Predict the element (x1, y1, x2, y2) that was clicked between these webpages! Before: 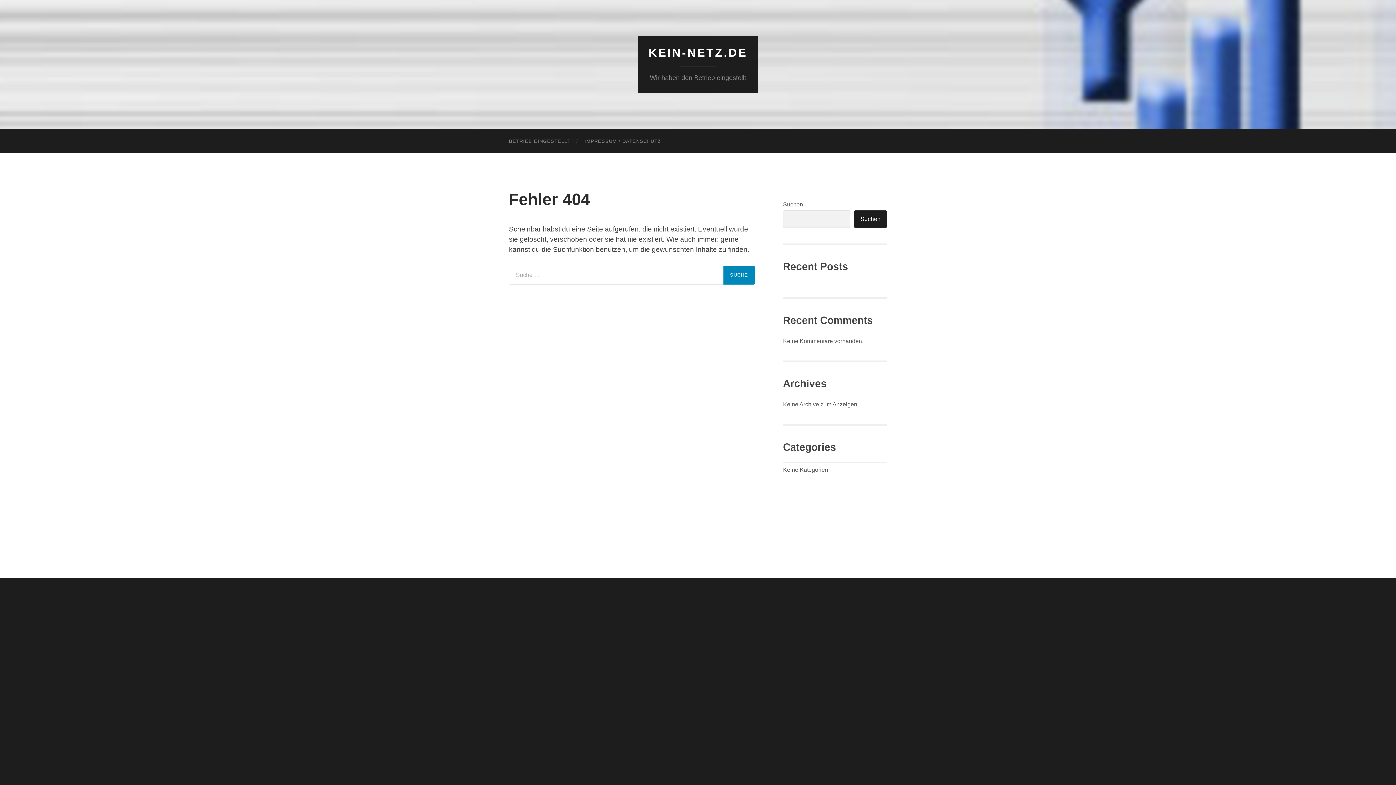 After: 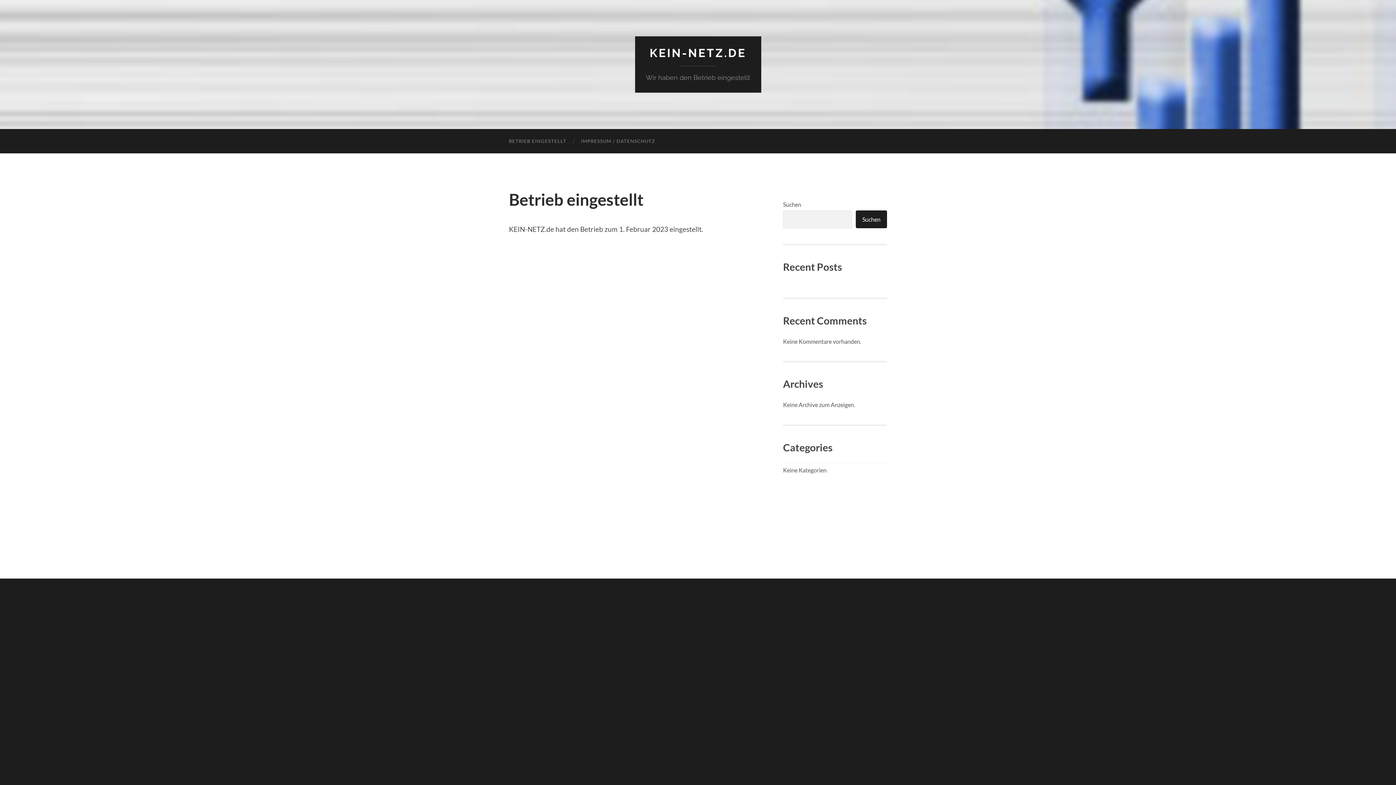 Action: label: BETRIEB EINGESTELLT bbox: (501, 129, 577, 153)